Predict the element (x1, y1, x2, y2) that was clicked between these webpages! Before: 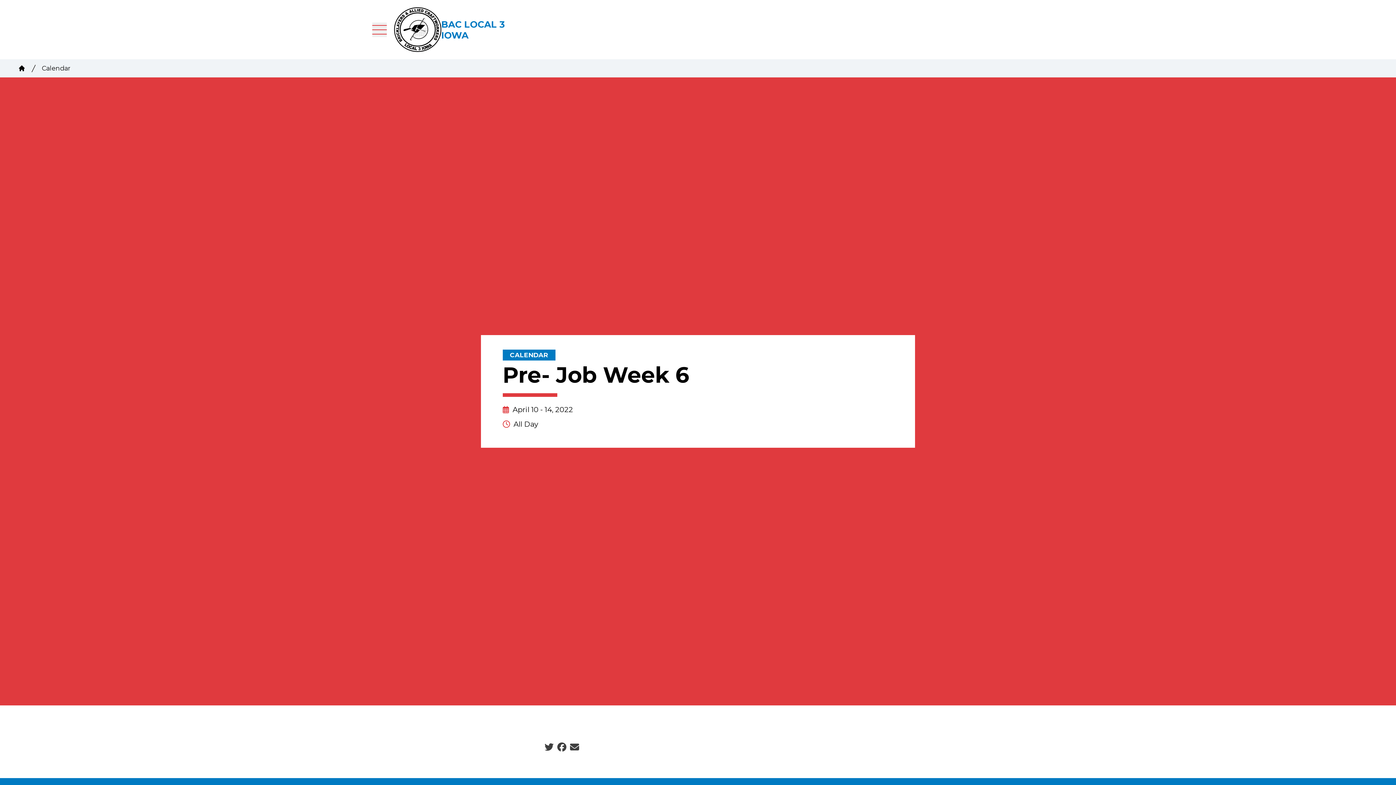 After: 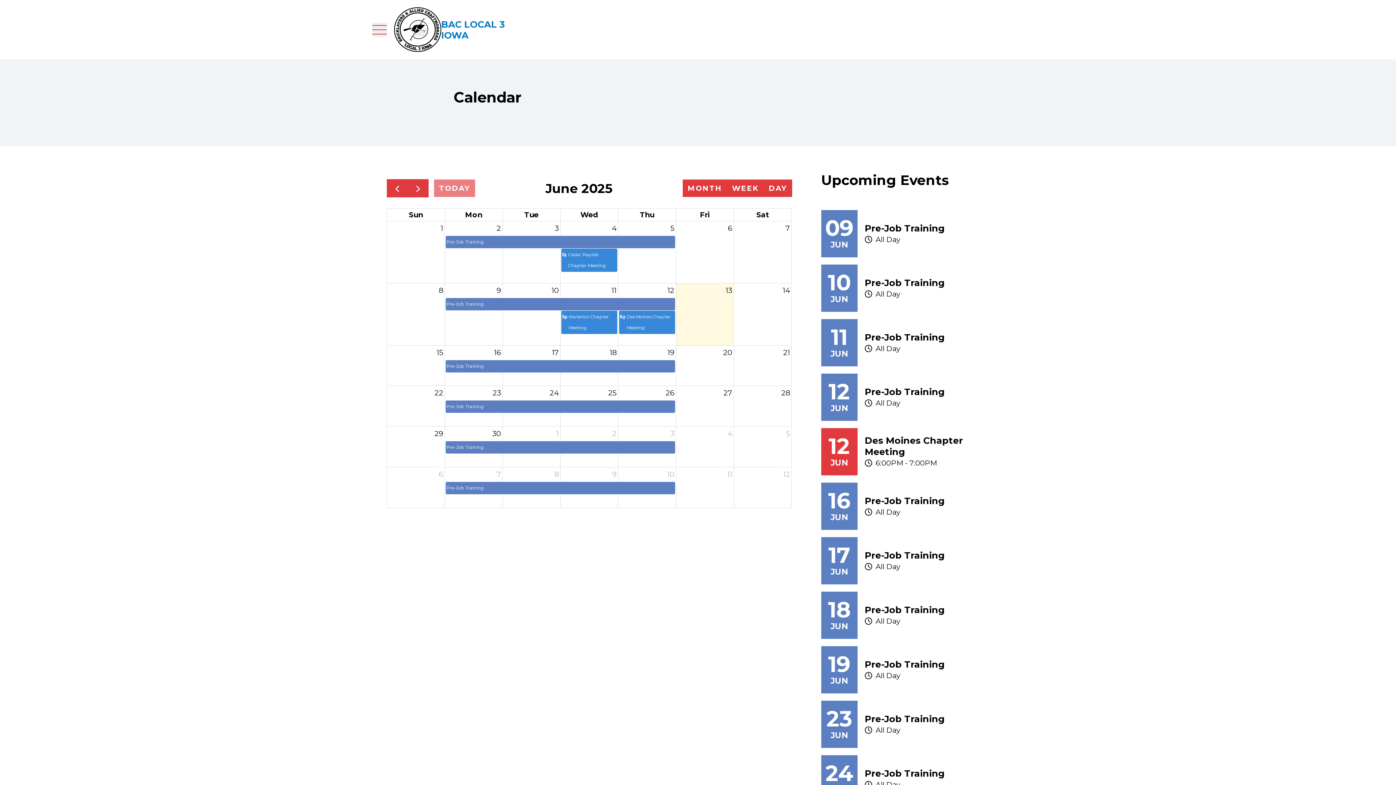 Action: label: CALENDAR bbox: (510, 351, 548, 359)